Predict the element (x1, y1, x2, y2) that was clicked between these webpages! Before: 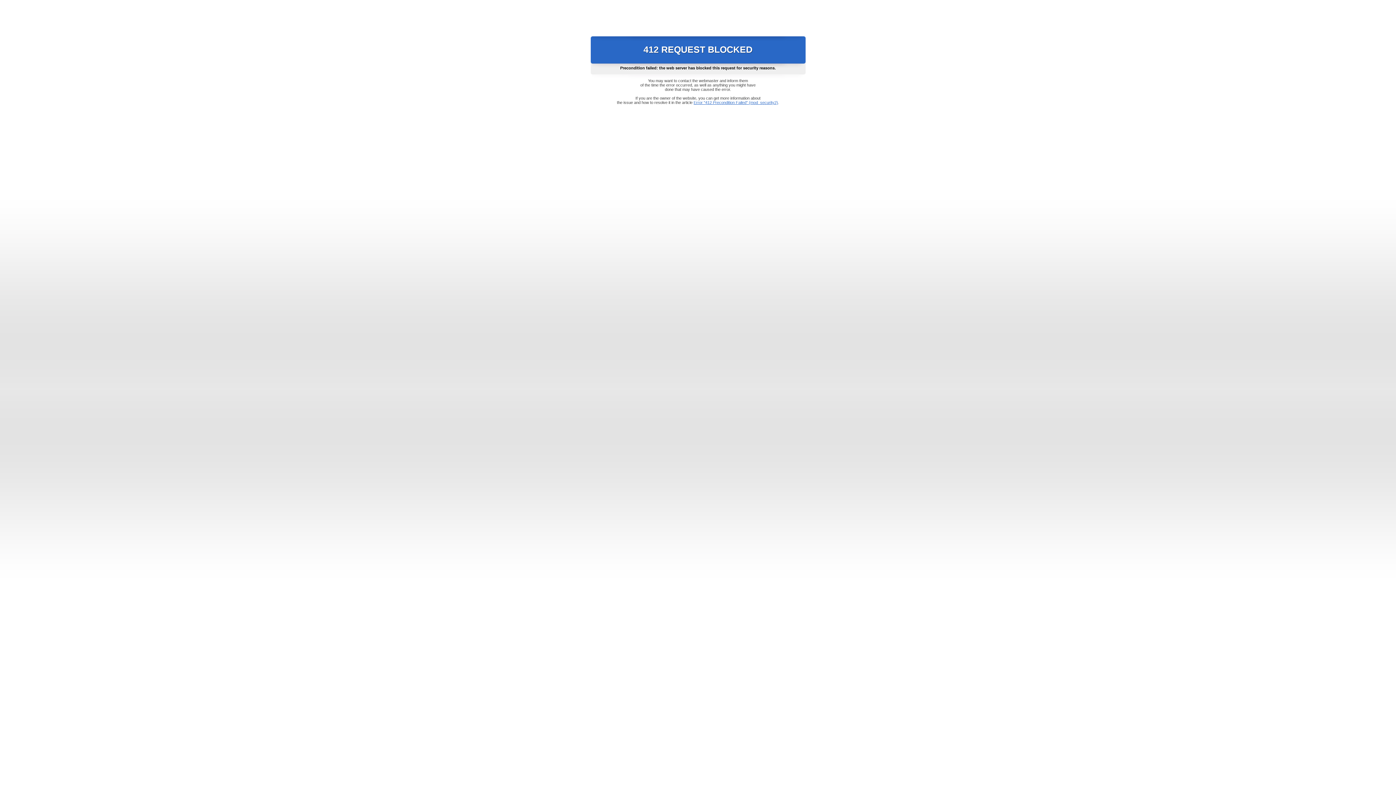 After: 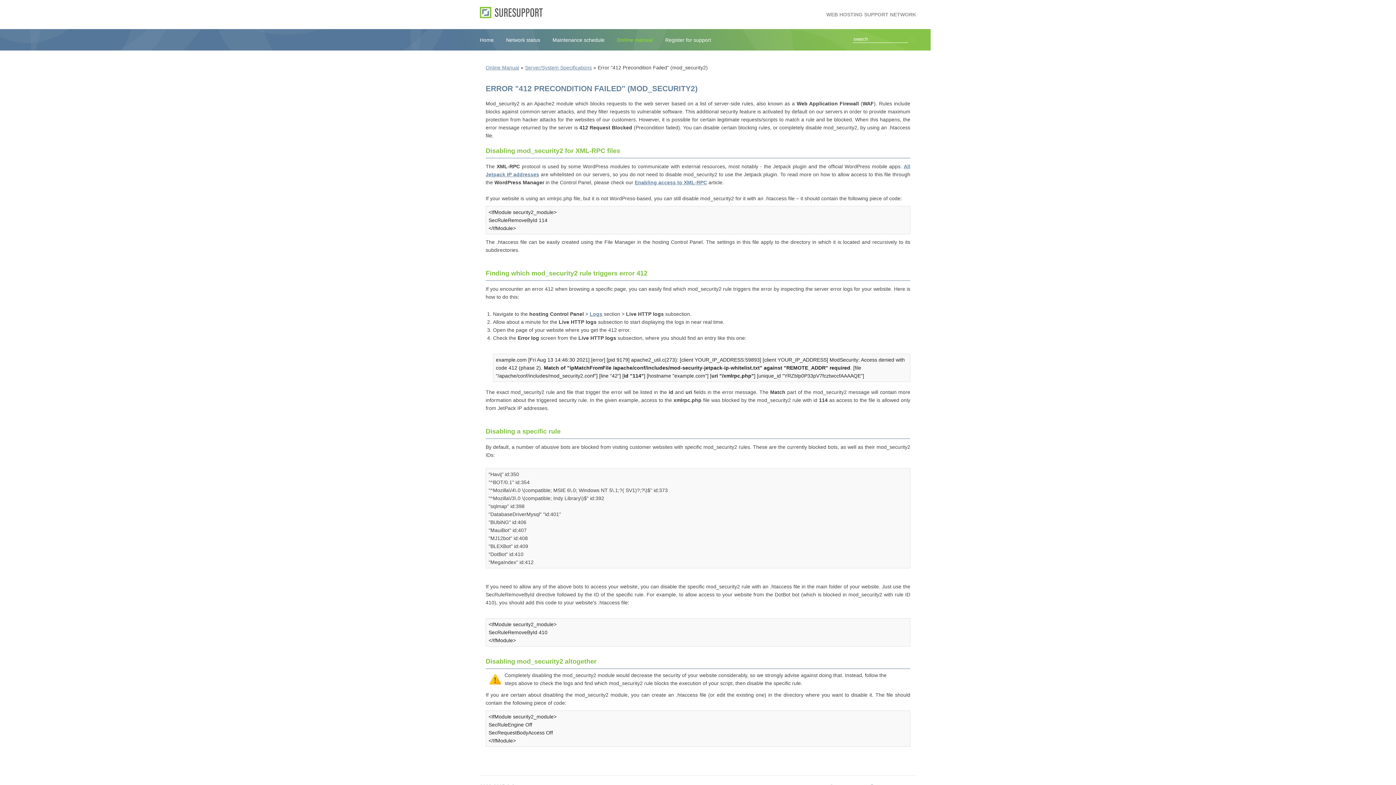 Action: bbox: (693, 100, 778, 104) label: Error "412 Precondition Failed" (mod_security2)